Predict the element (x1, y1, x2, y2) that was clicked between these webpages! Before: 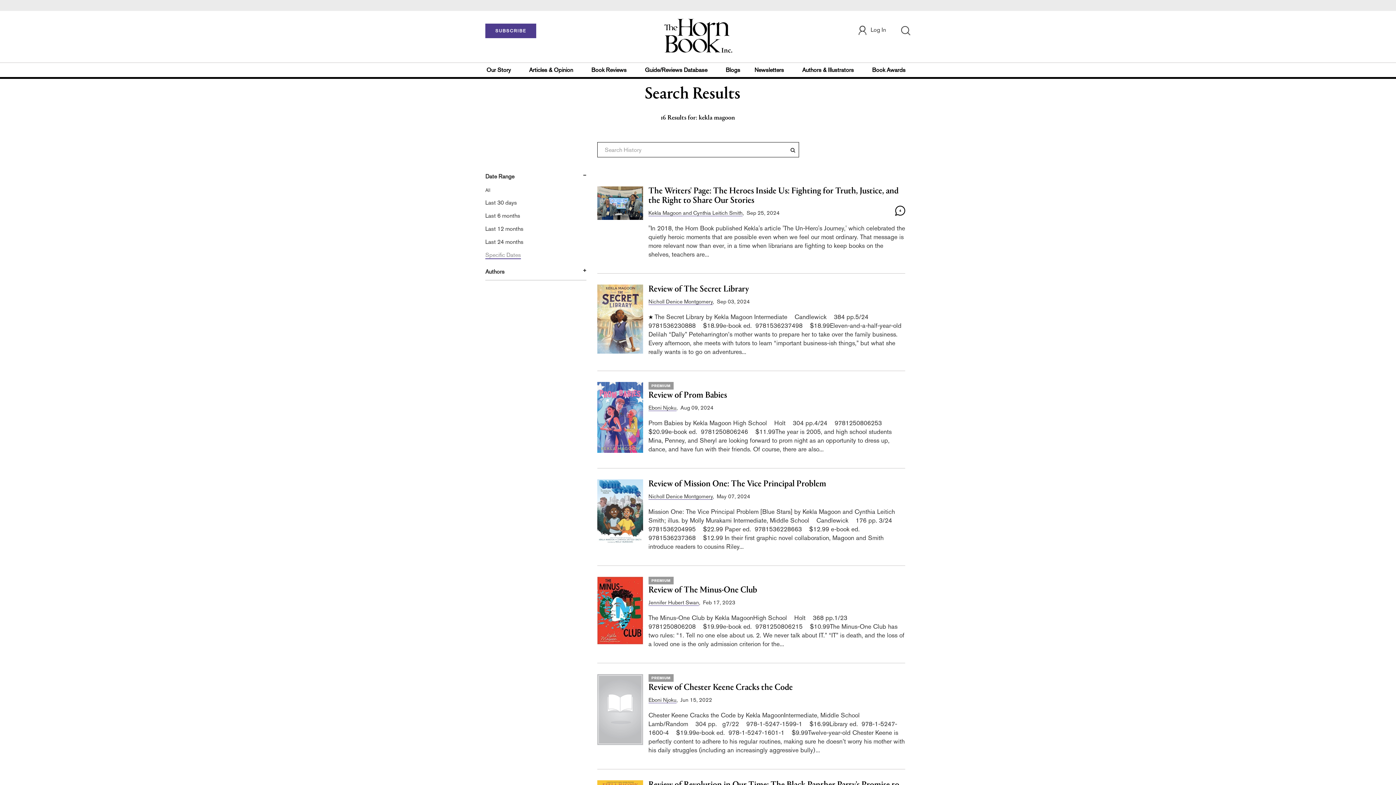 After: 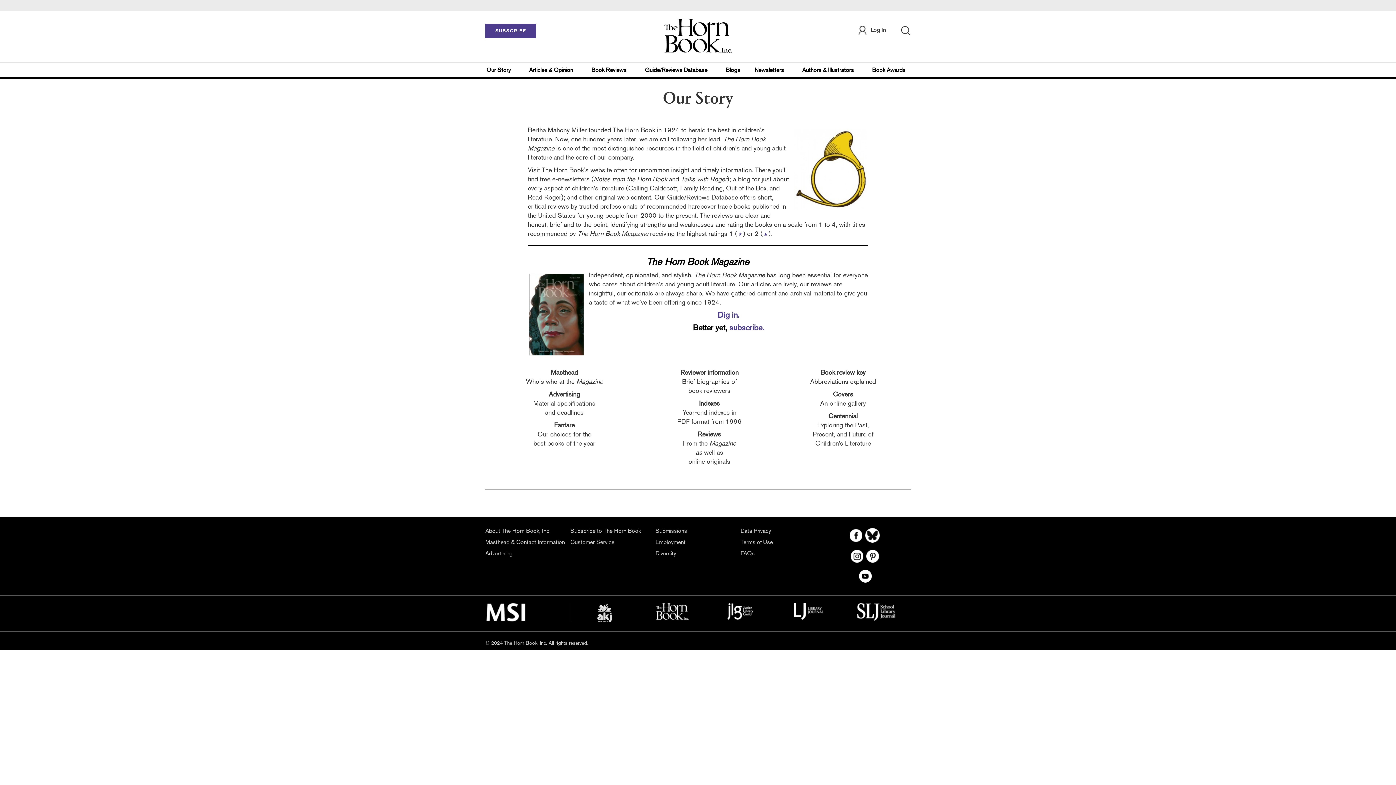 Action: bbox: (486, 62, 514, 77) label: Our Story